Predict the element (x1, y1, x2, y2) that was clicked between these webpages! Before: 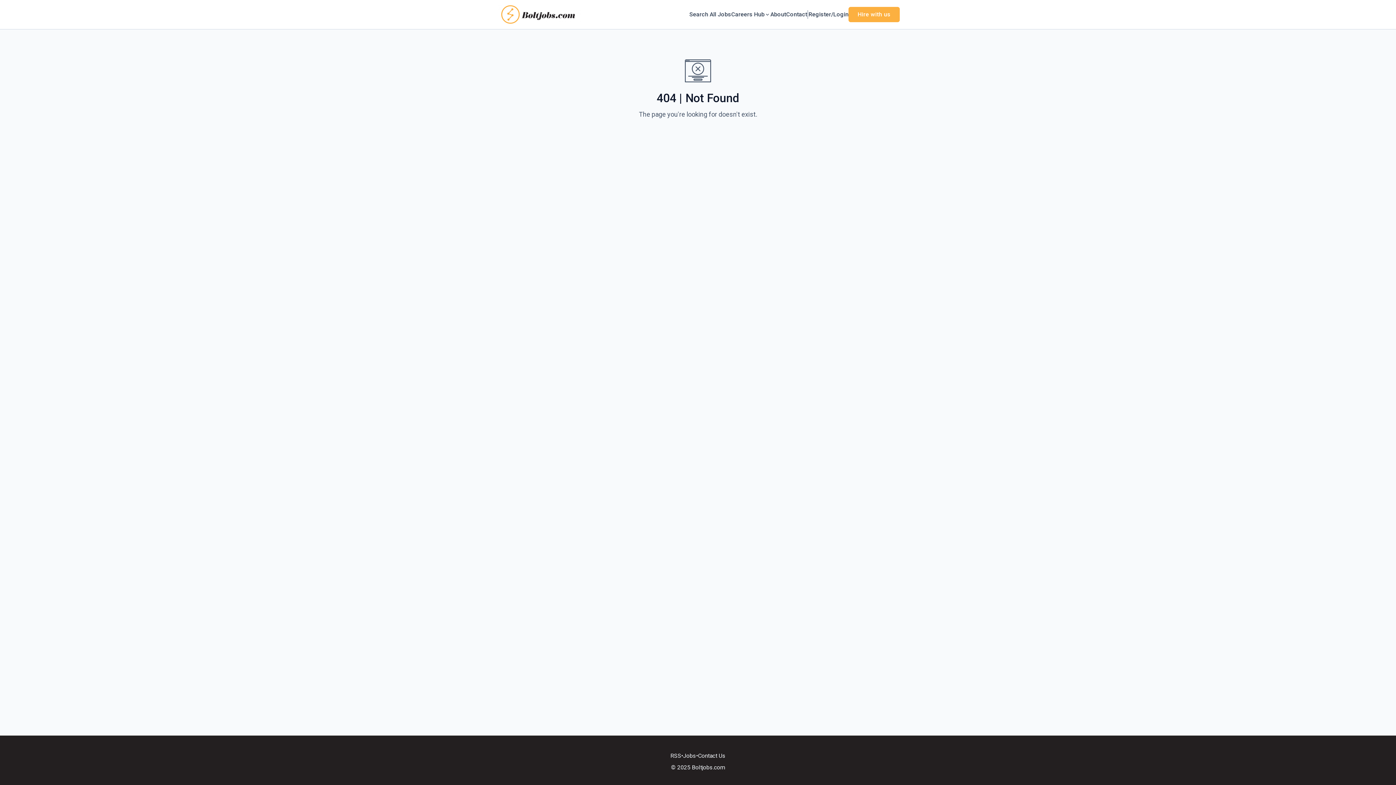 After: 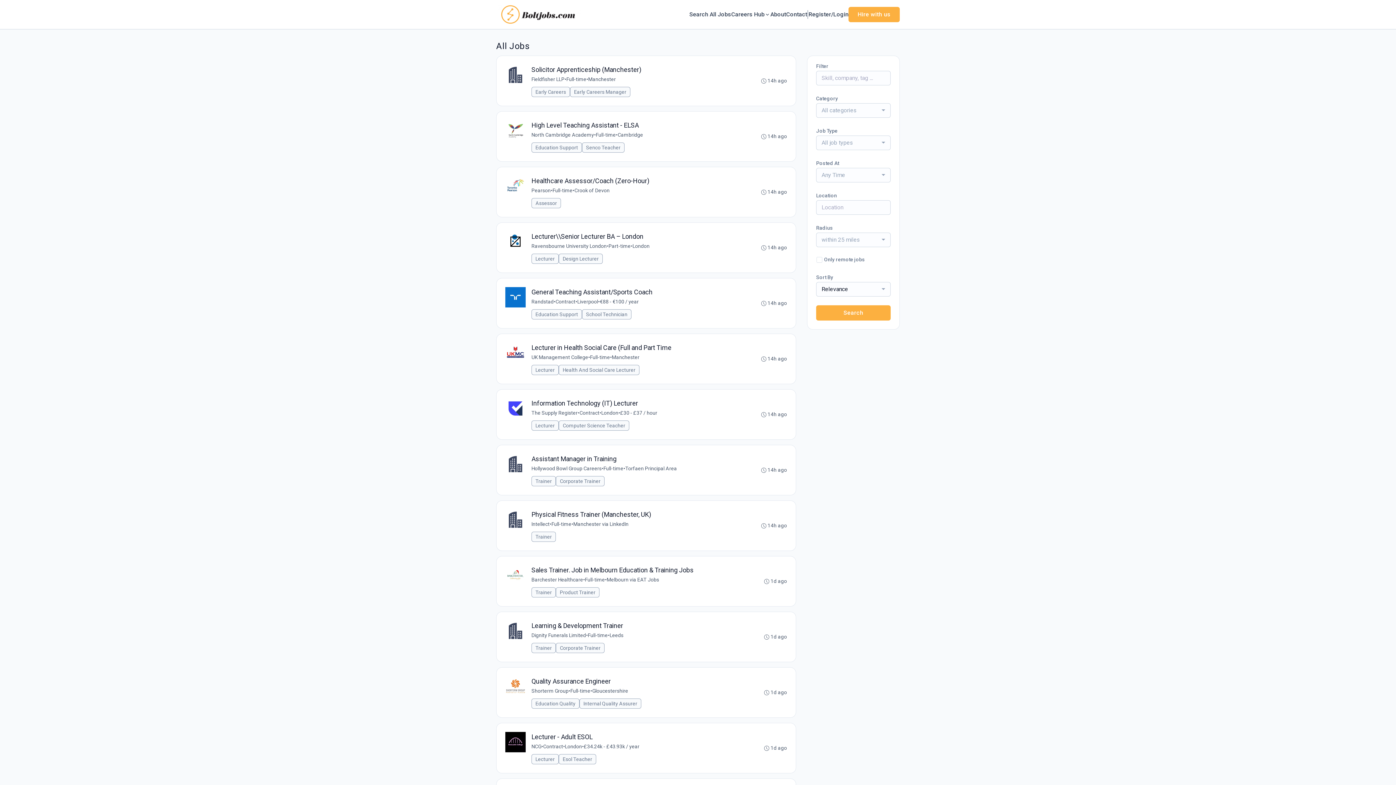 Action: label: Search All Jobs bbox: (689, 10, 731, 18)